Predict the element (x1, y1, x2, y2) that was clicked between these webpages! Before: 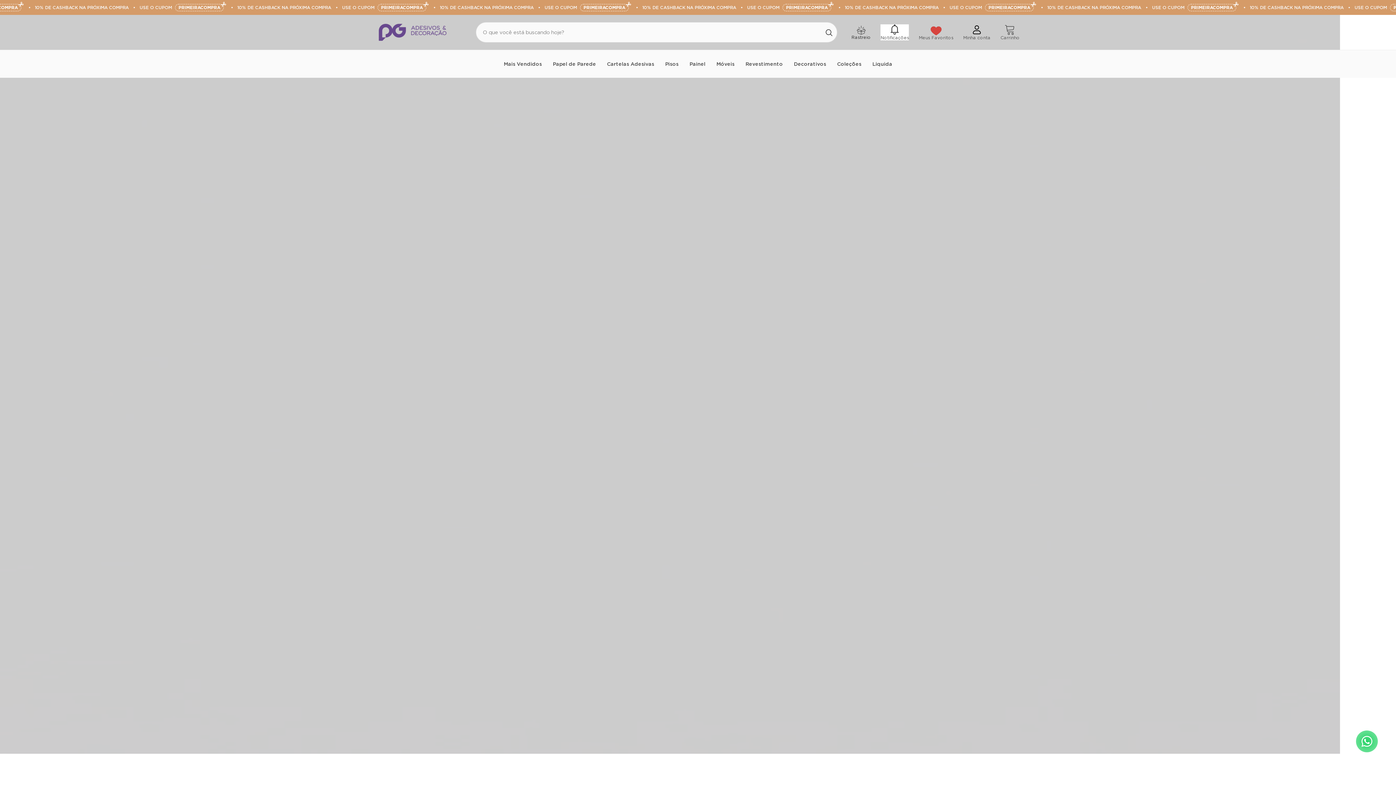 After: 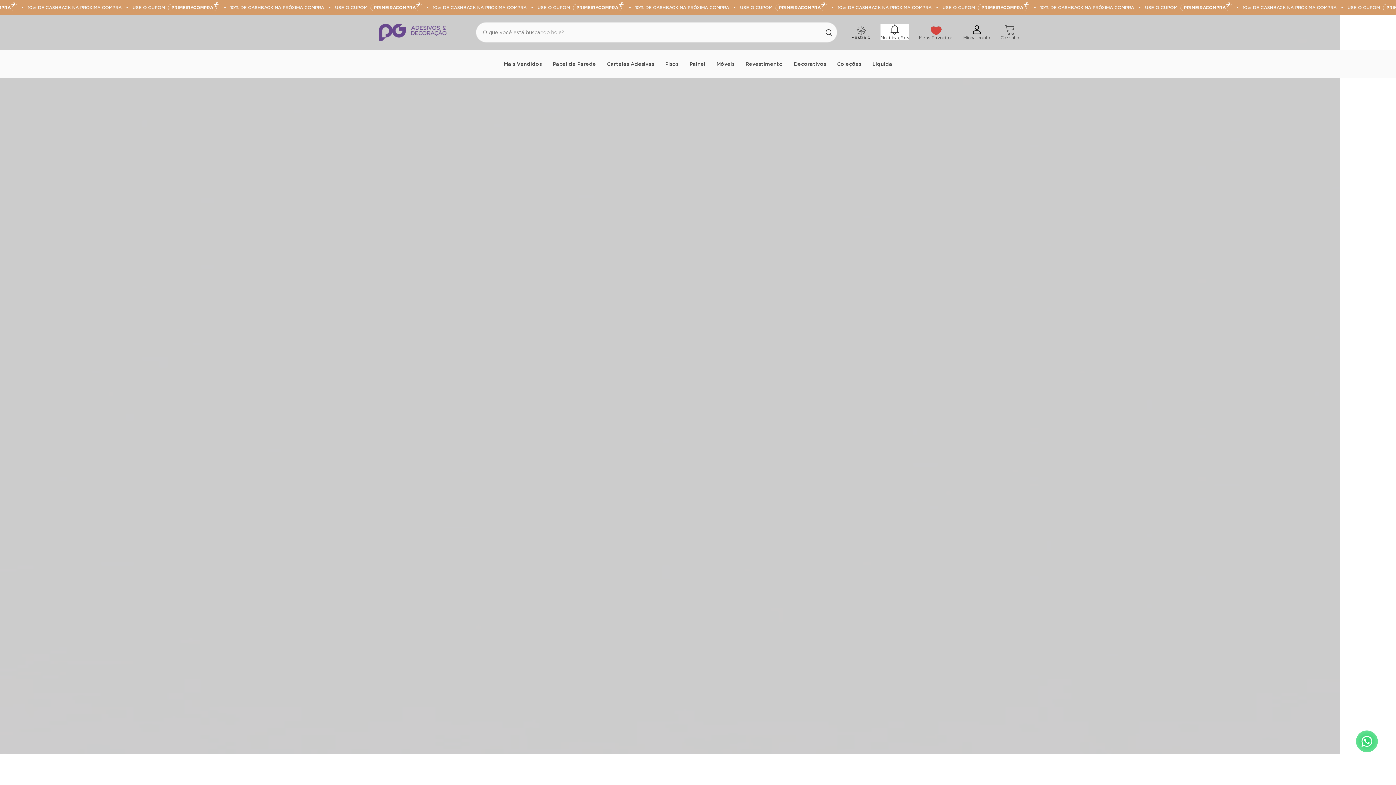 Action: bbox: (711, 58, 740, 77) label: Móveis